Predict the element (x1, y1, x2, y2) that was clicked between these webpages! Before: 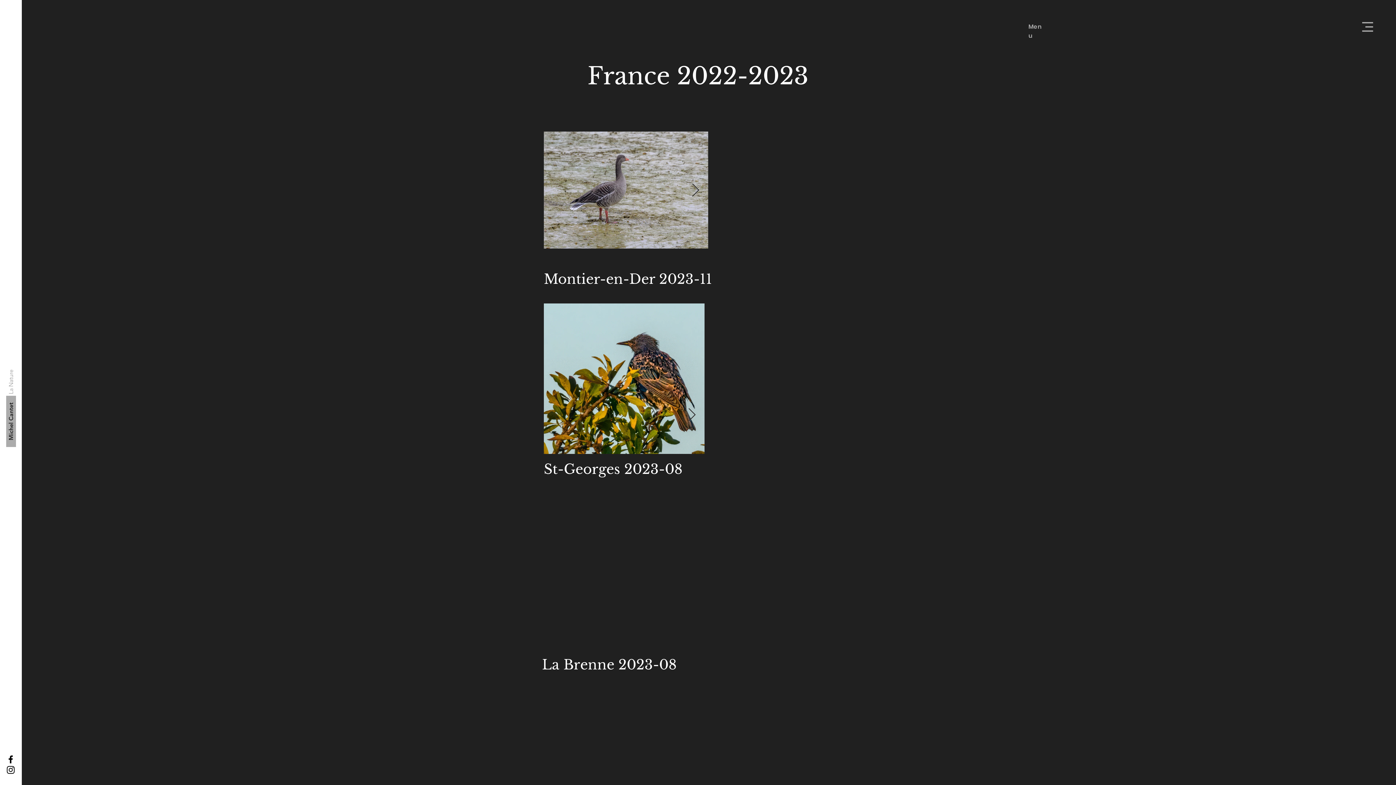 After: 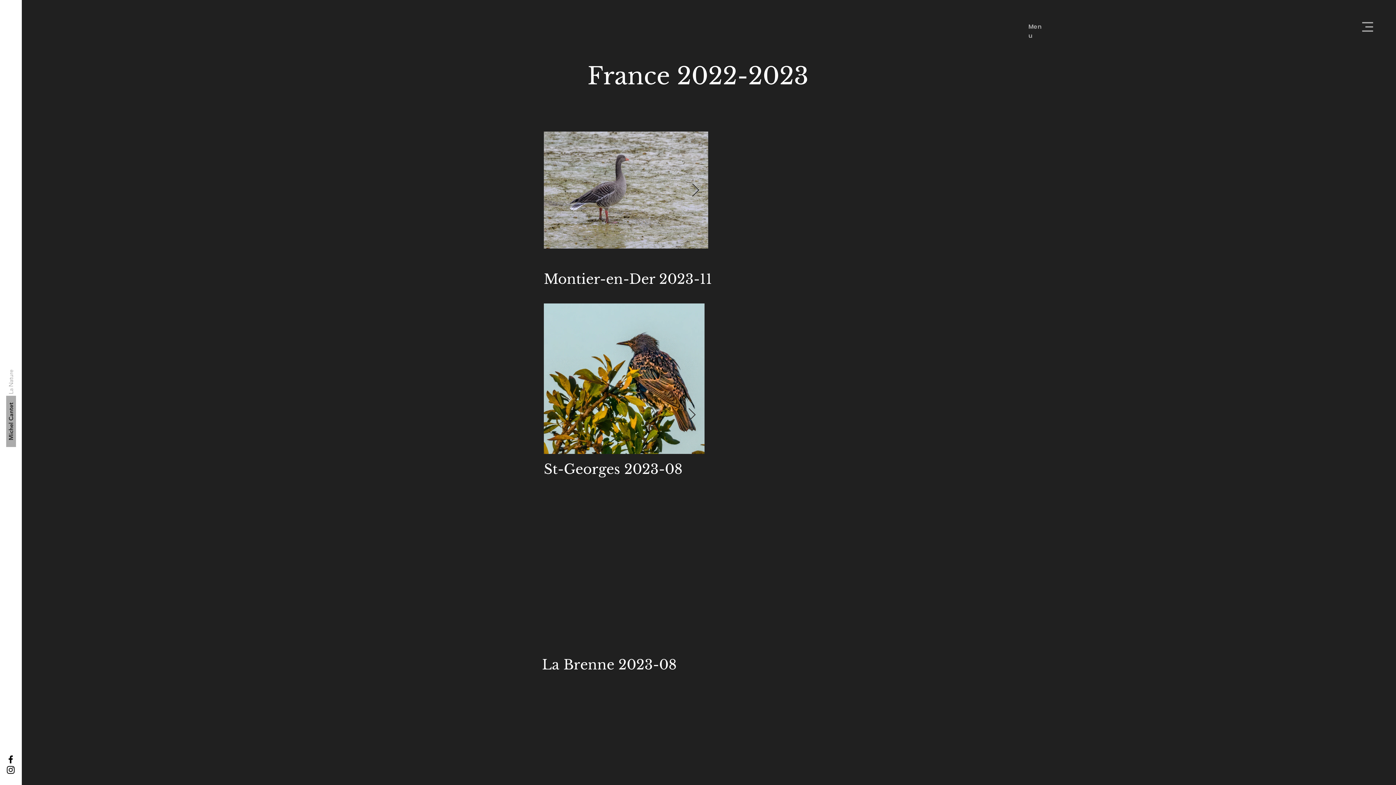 Action: label: Instagram bbox: (5, 765, 16, 775)